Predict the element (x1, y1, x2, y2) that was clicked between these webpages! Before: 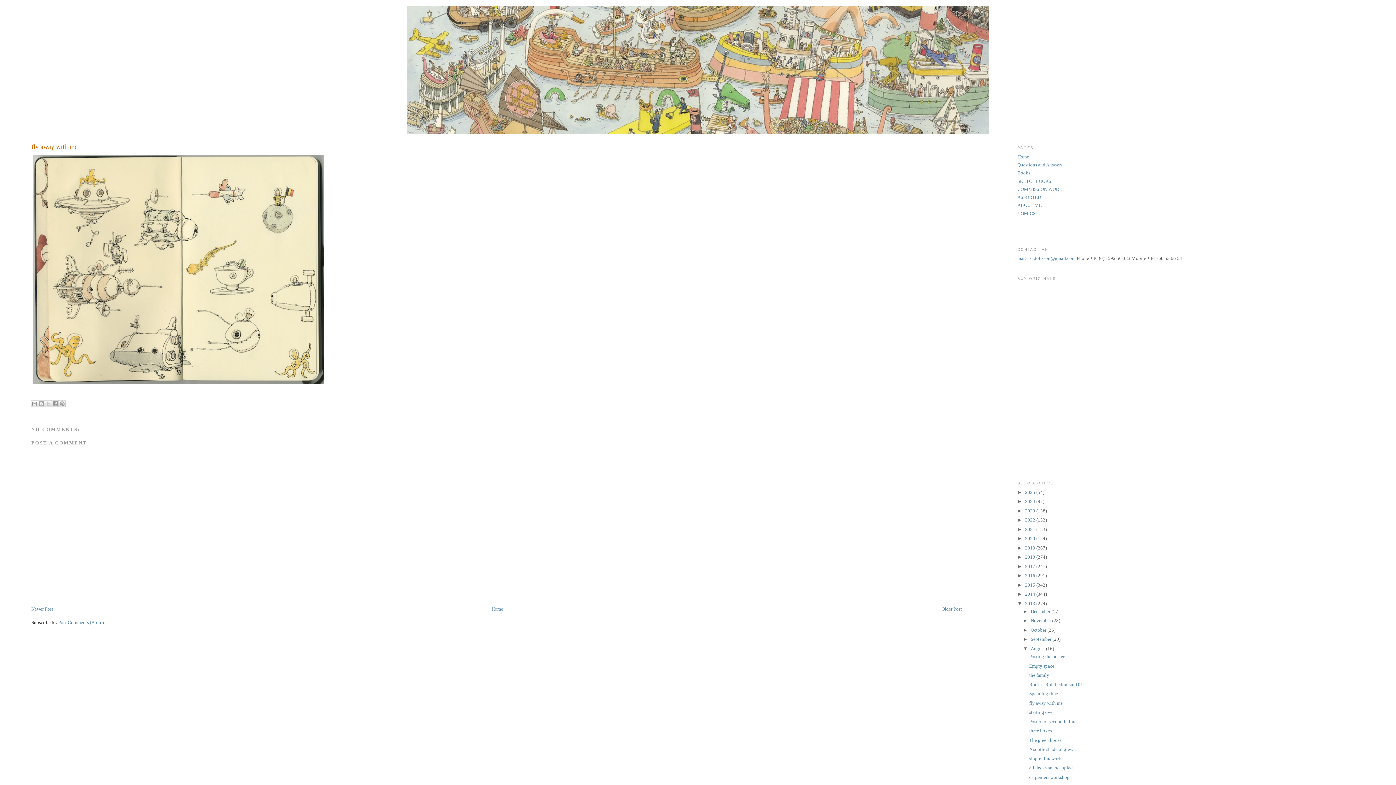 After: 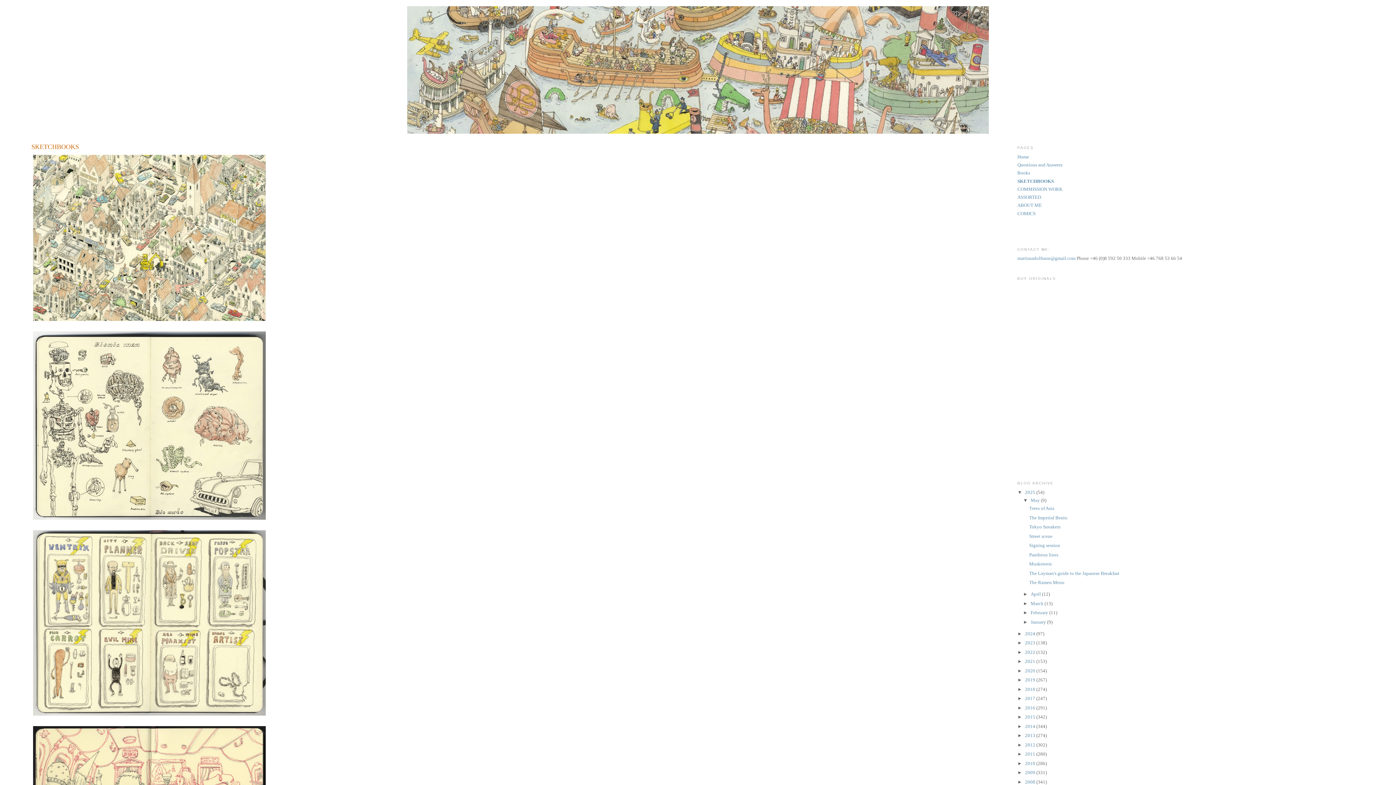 Action: label: SKETCHBOOKS bbox: (1017, 178, 1051, 183)